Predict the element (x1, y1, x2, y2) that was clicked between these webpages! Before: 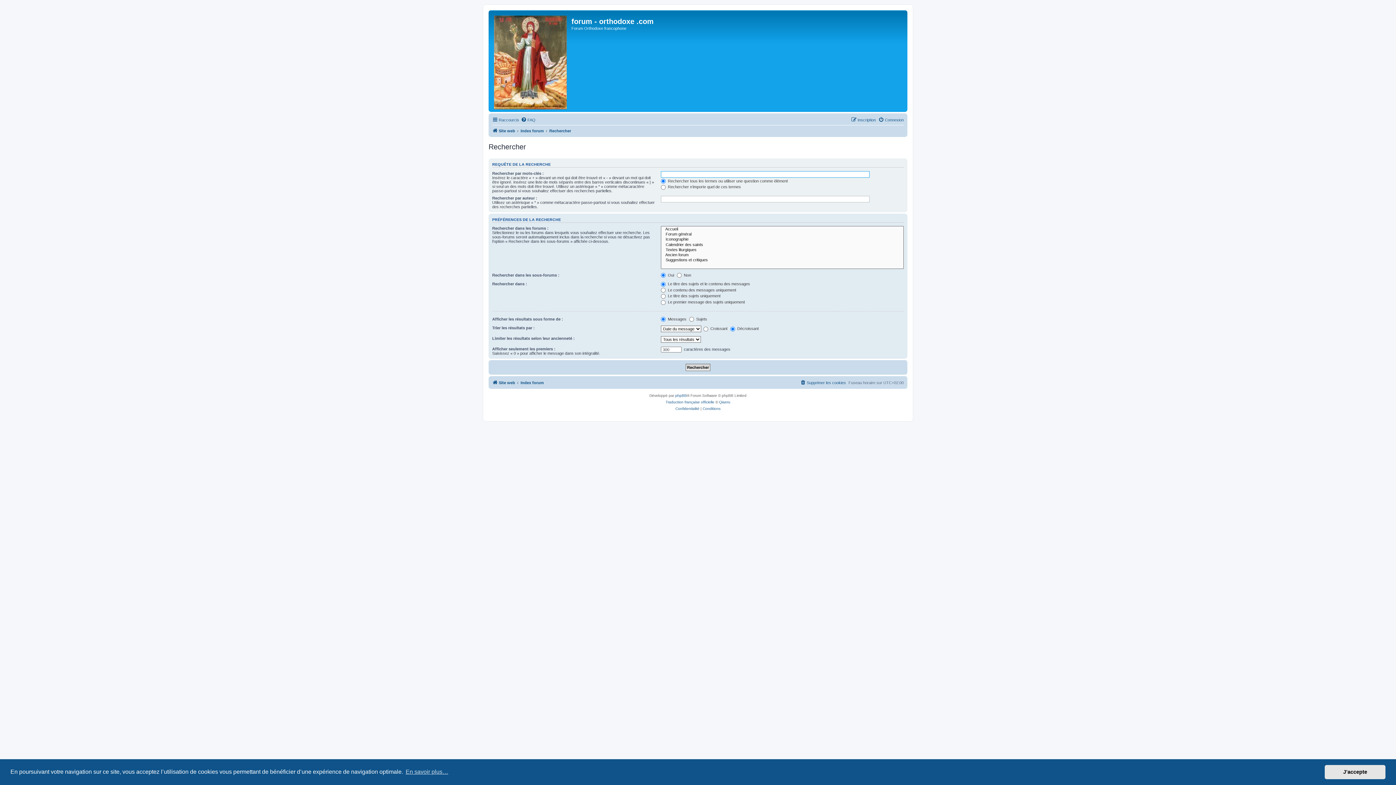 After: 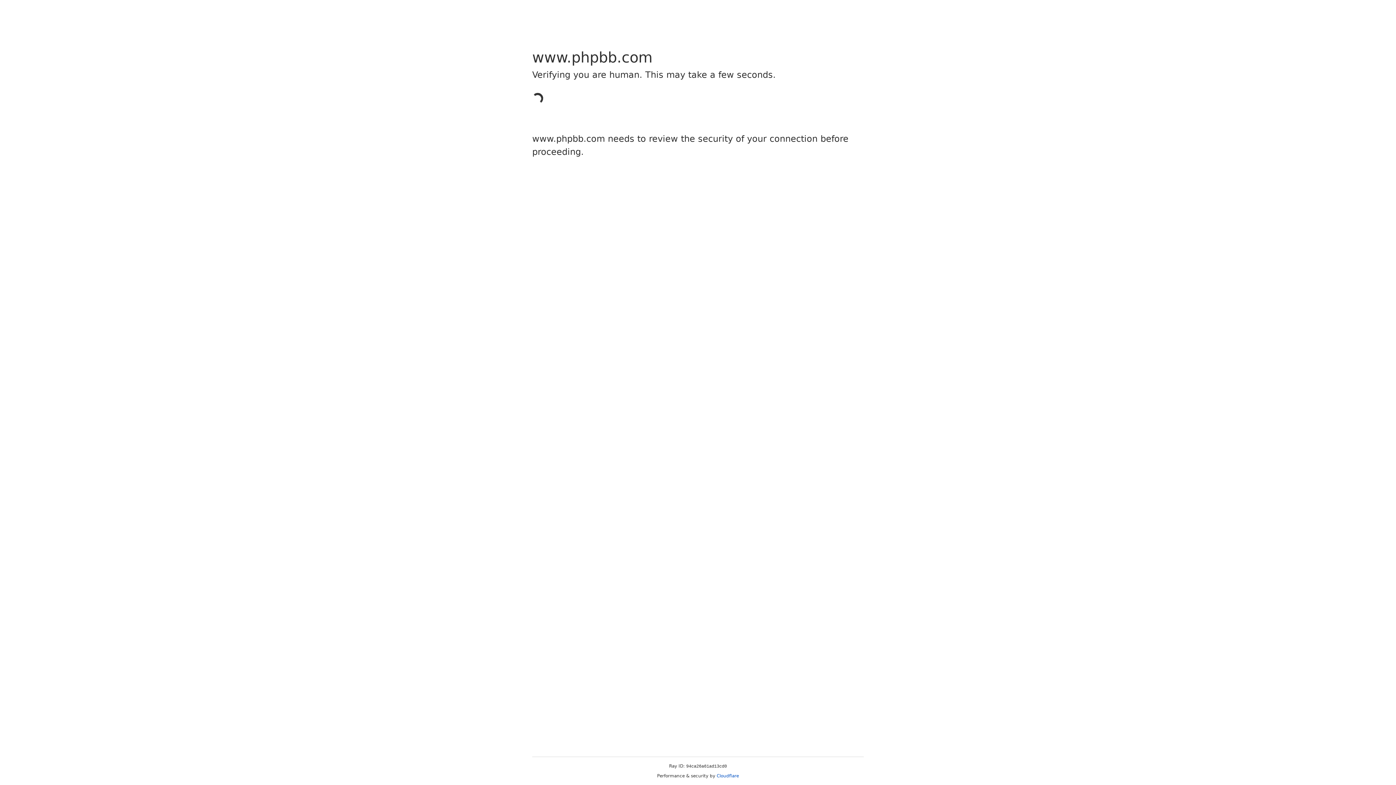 Action: label: phpBB bbox: (675, 392, 687, 399)